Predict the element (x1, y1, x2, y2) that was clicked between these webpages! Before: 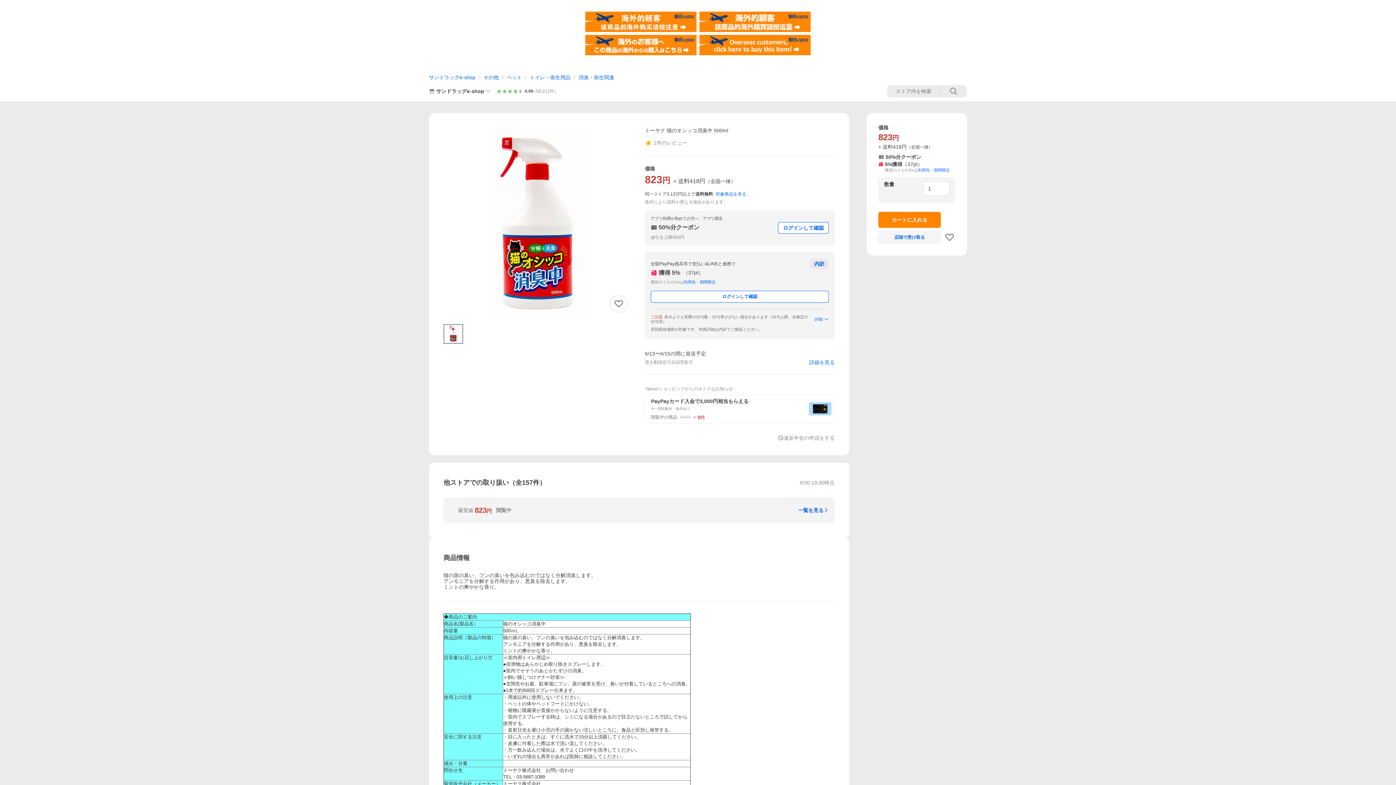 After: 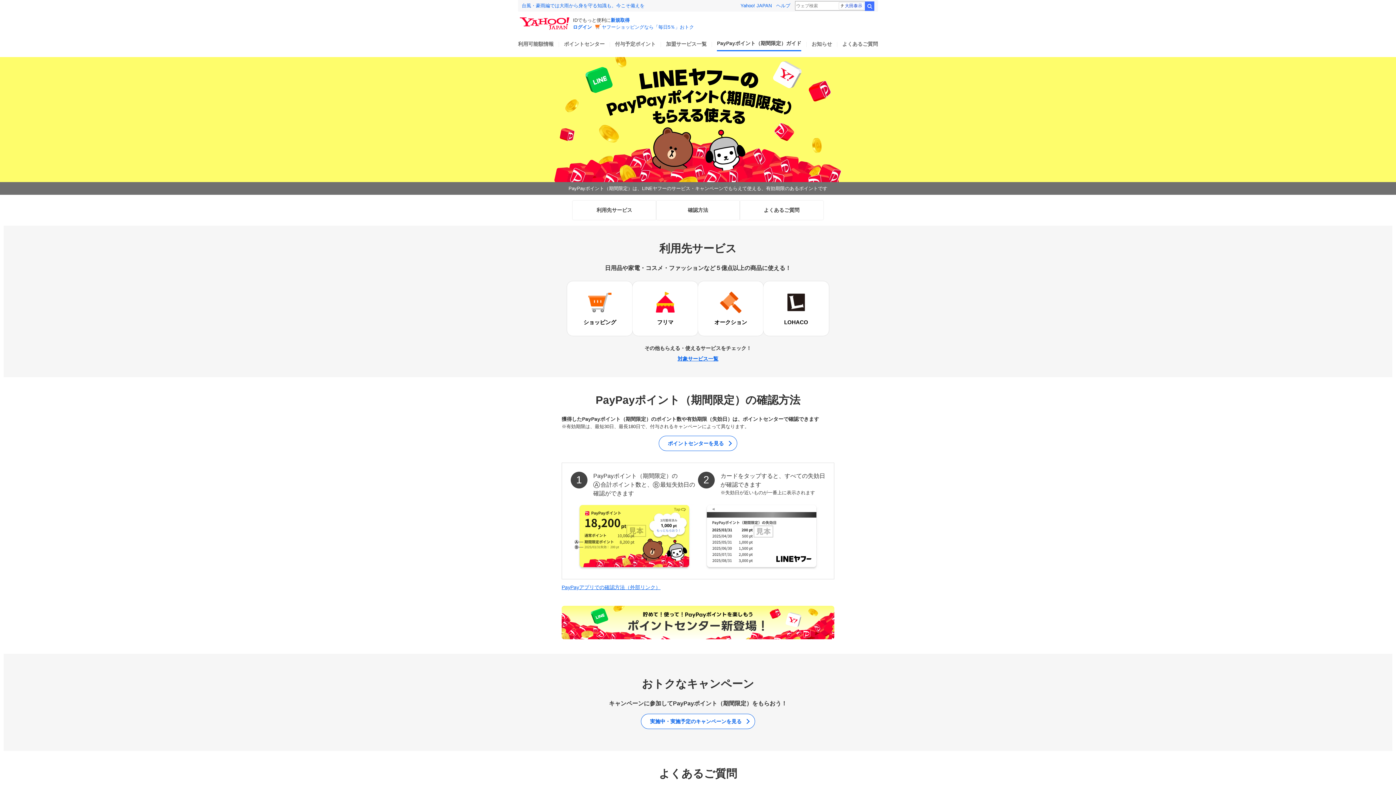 Action: bbox: (918, 168, 950, 172) label: 利用先・期間限定